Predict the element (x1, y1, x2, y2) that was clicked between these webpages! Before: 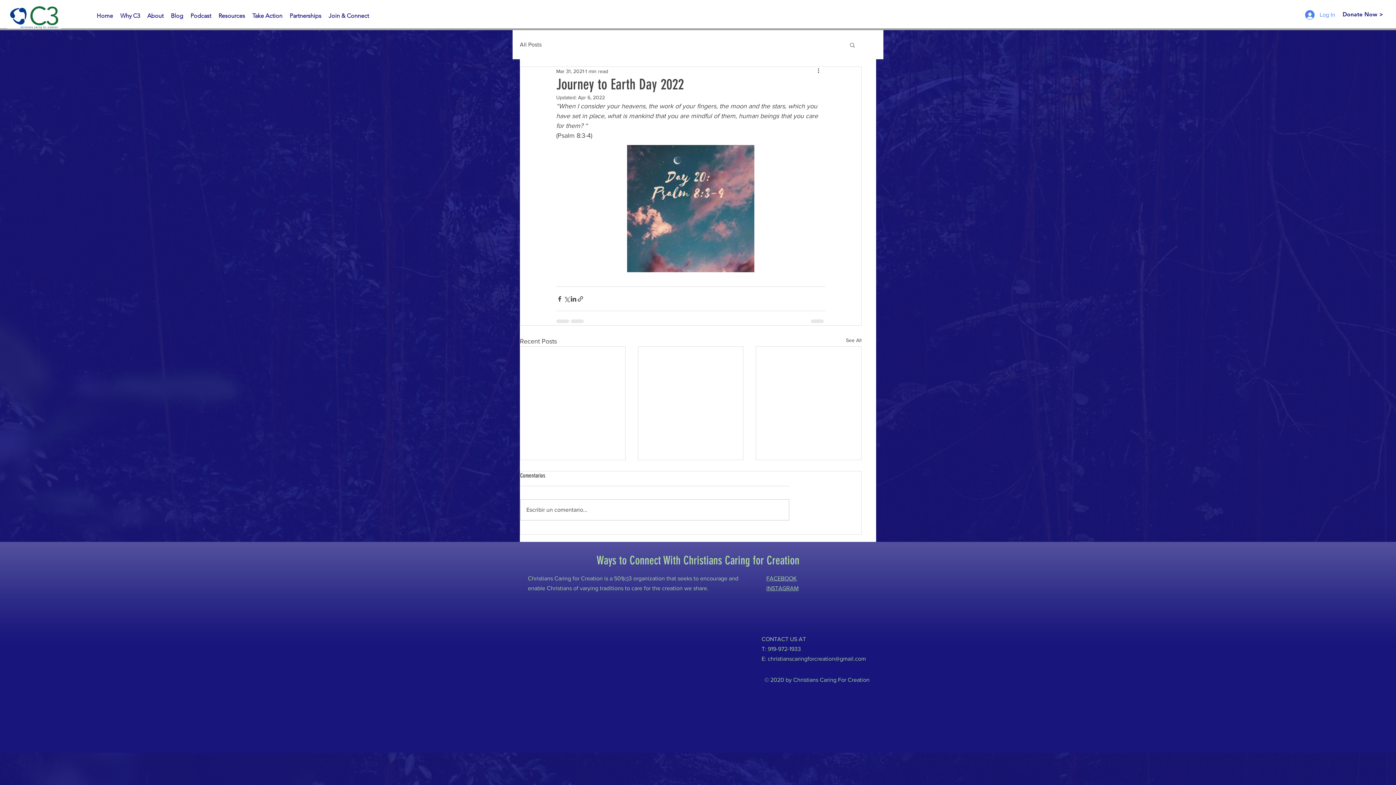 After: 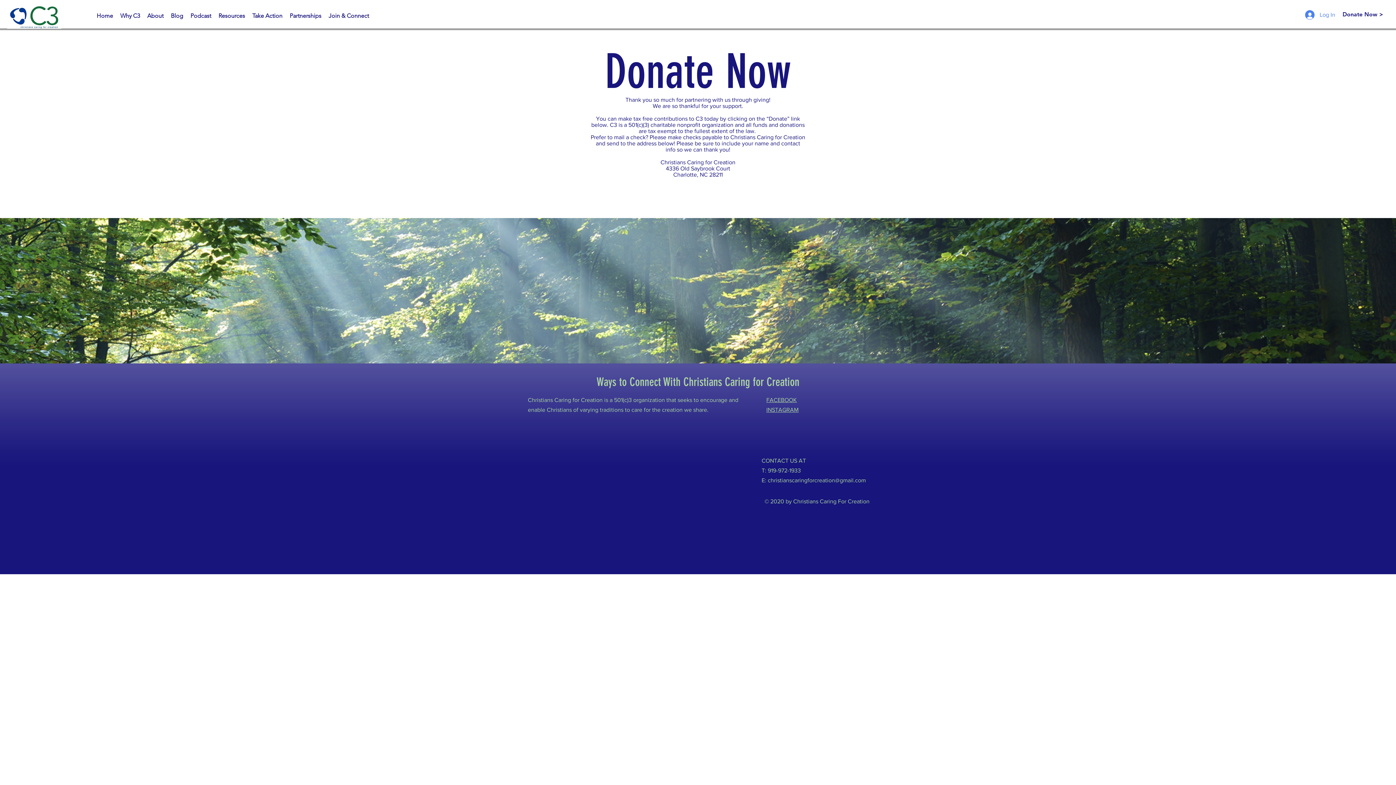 Action: label: Donate Now > bbox: (1337, 7, 1389, 21)